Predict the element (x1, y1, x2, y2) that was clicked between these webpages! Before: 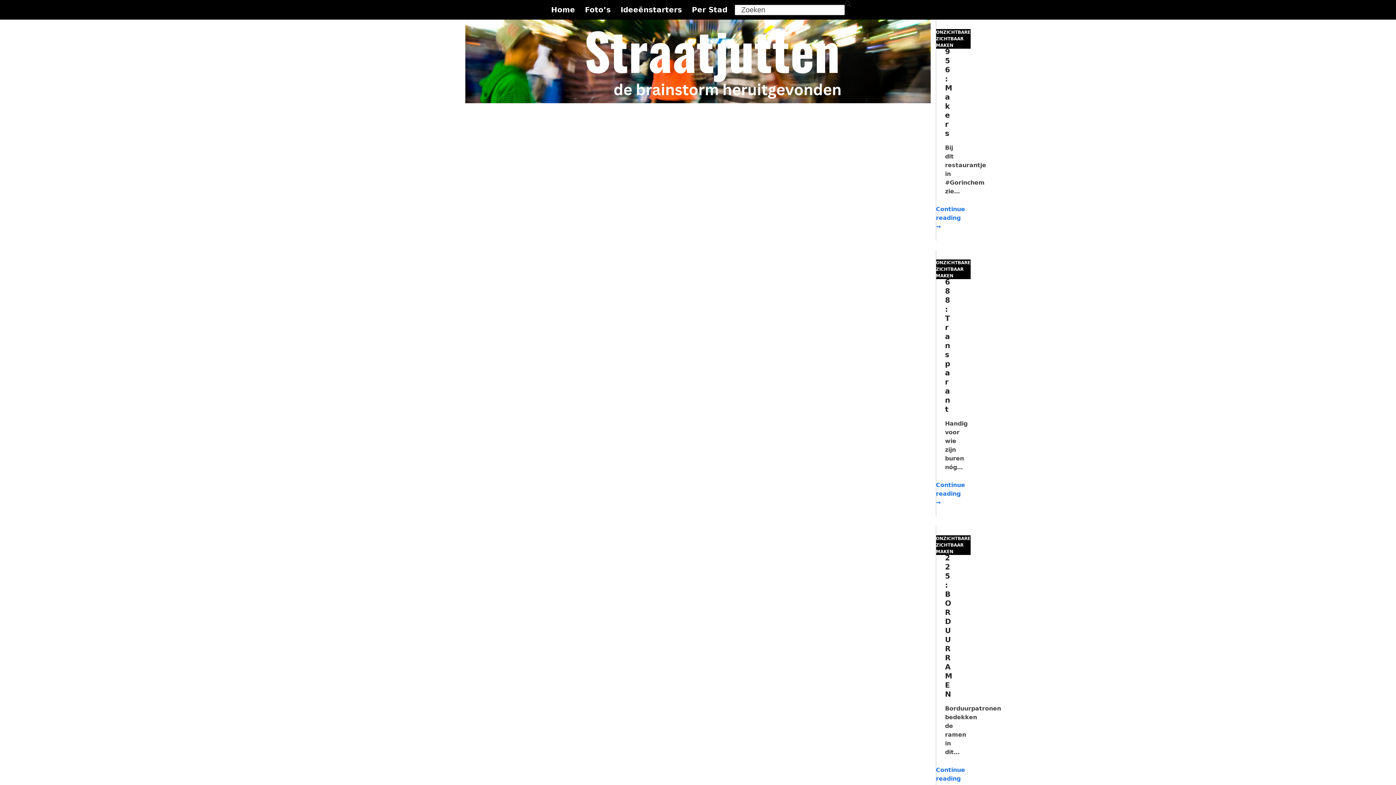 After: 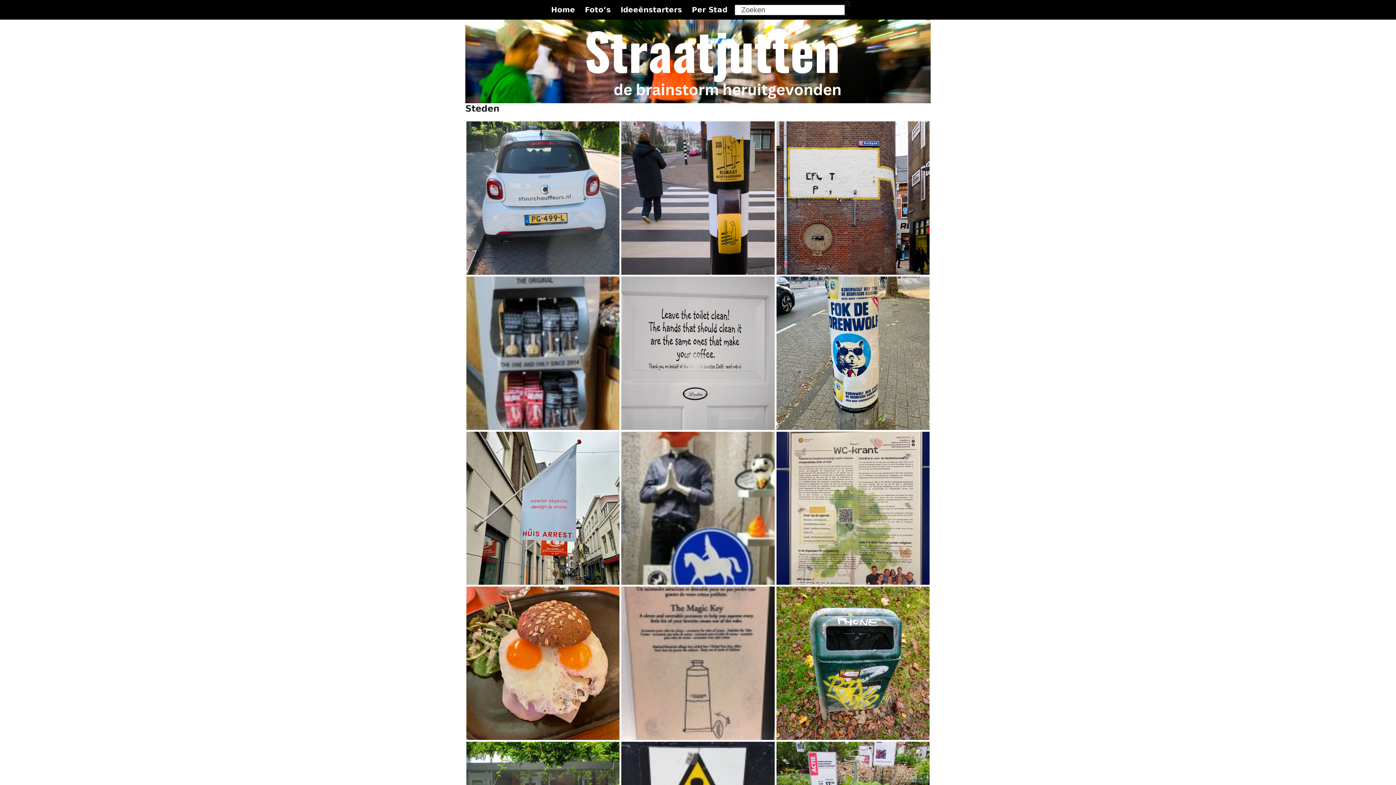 Action: label: Per Stad bbox: (692, 5, 727, 14)